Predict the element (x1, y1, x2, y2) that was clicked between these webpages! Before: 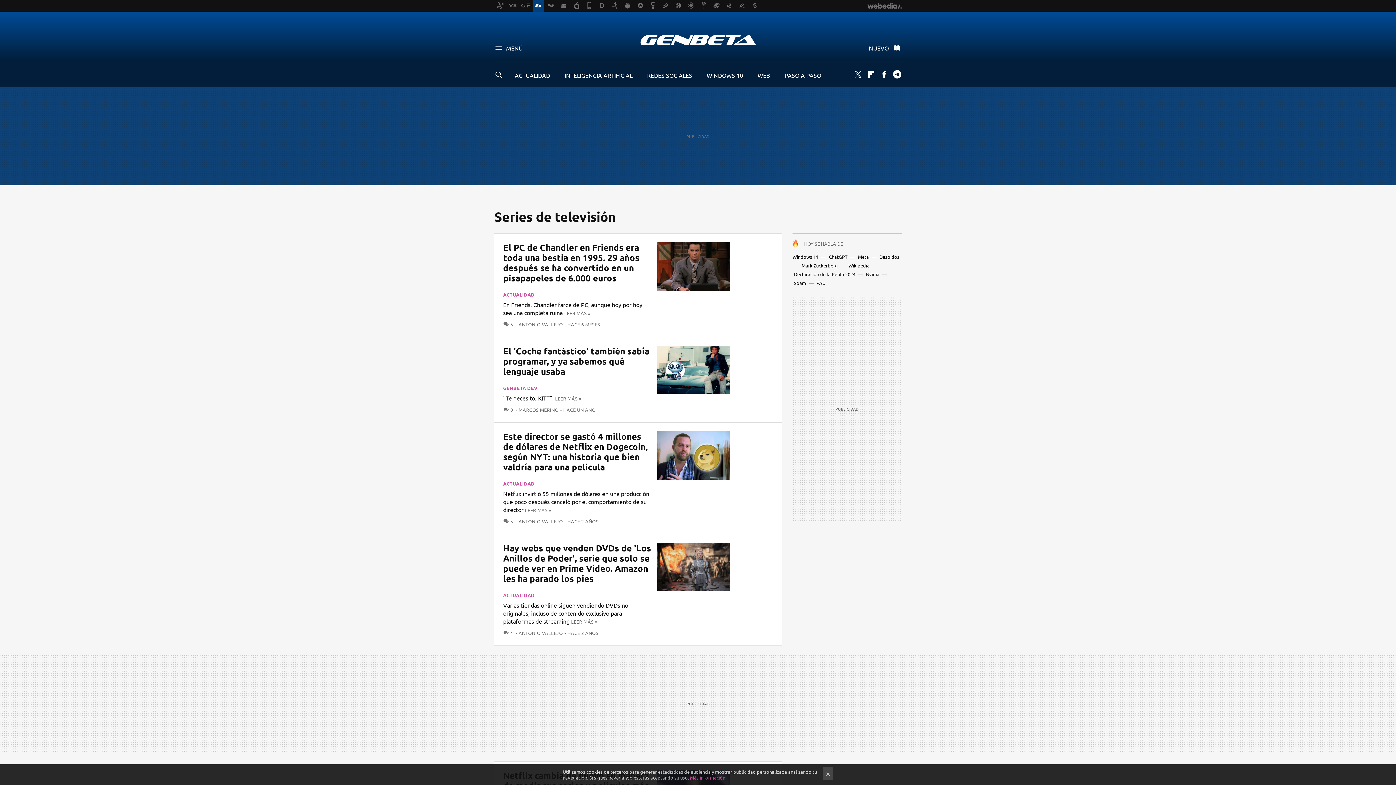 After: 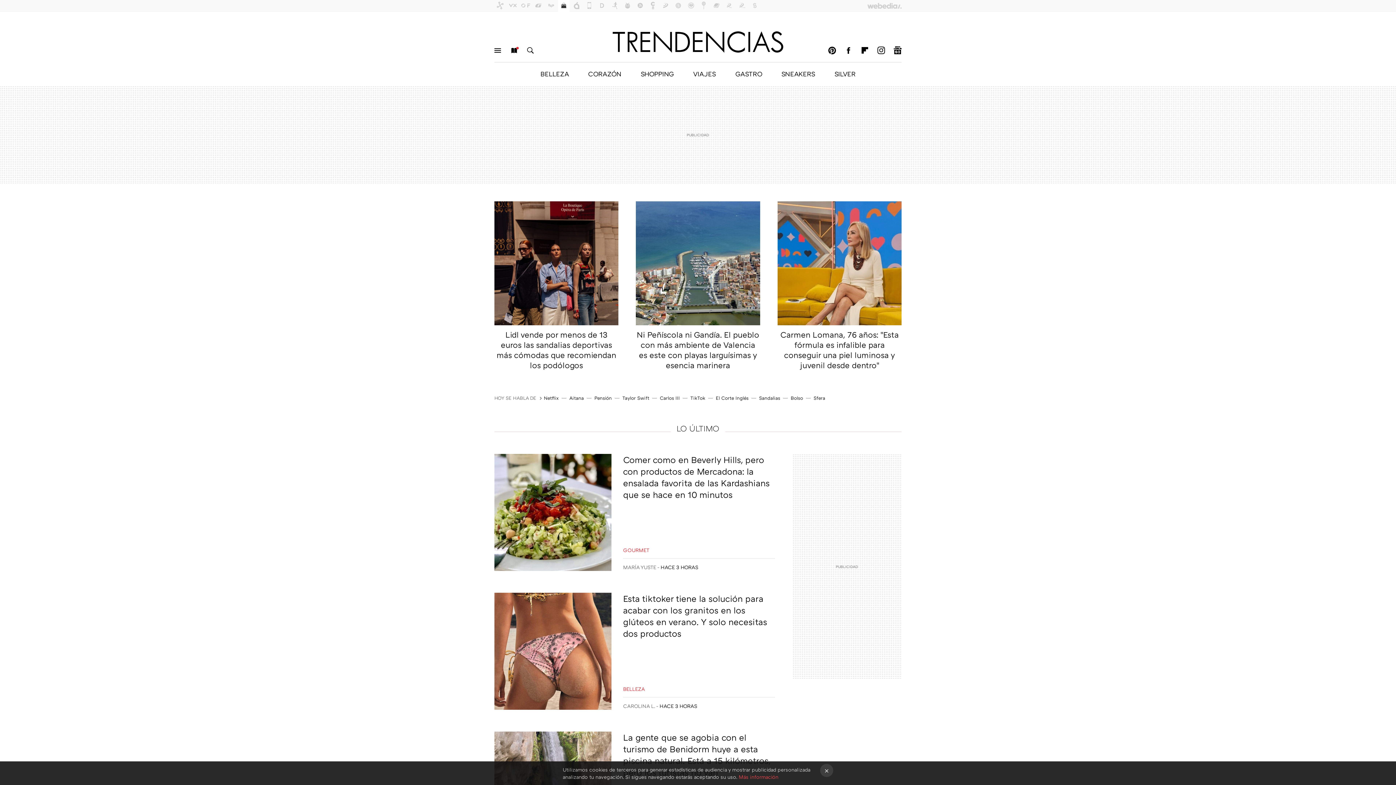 Action: bbox: (558, 0, 569, 11)